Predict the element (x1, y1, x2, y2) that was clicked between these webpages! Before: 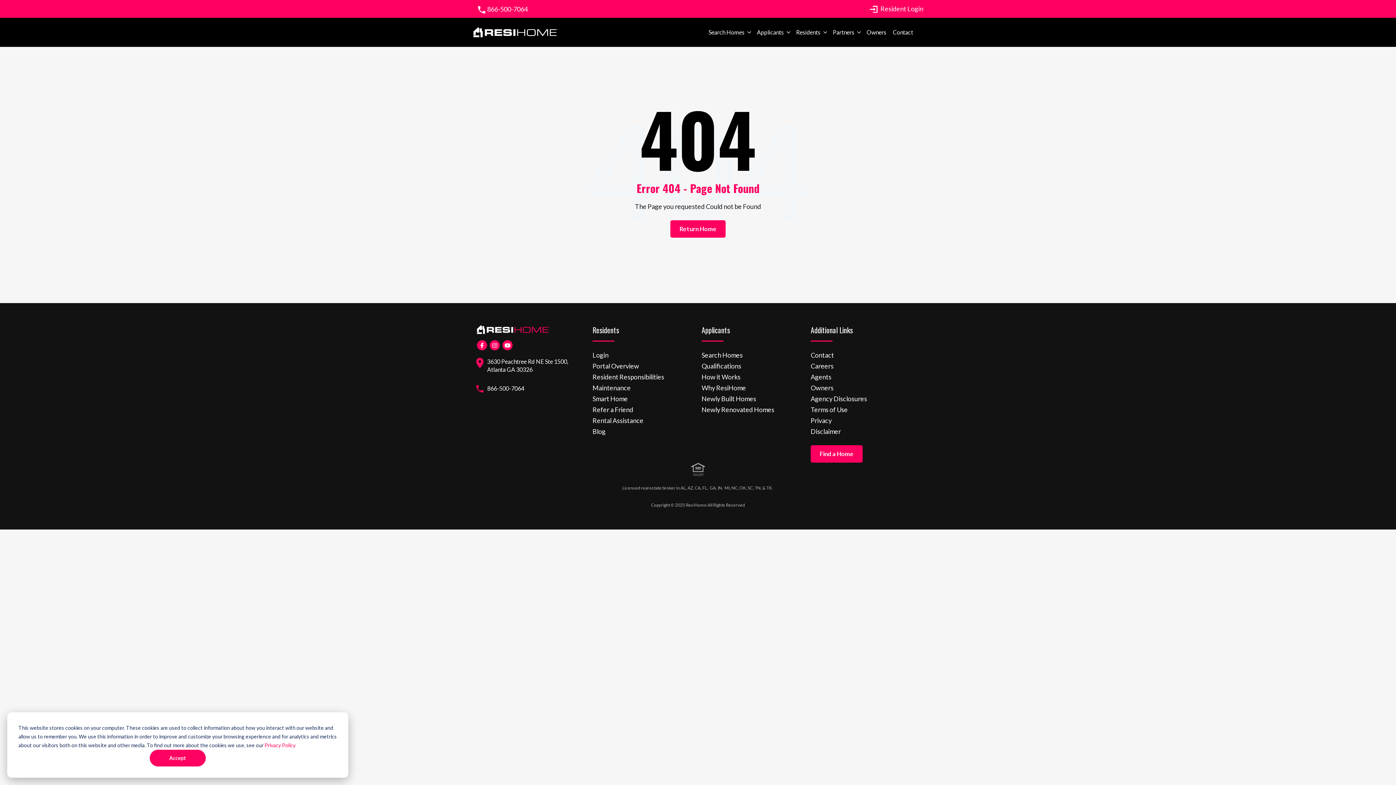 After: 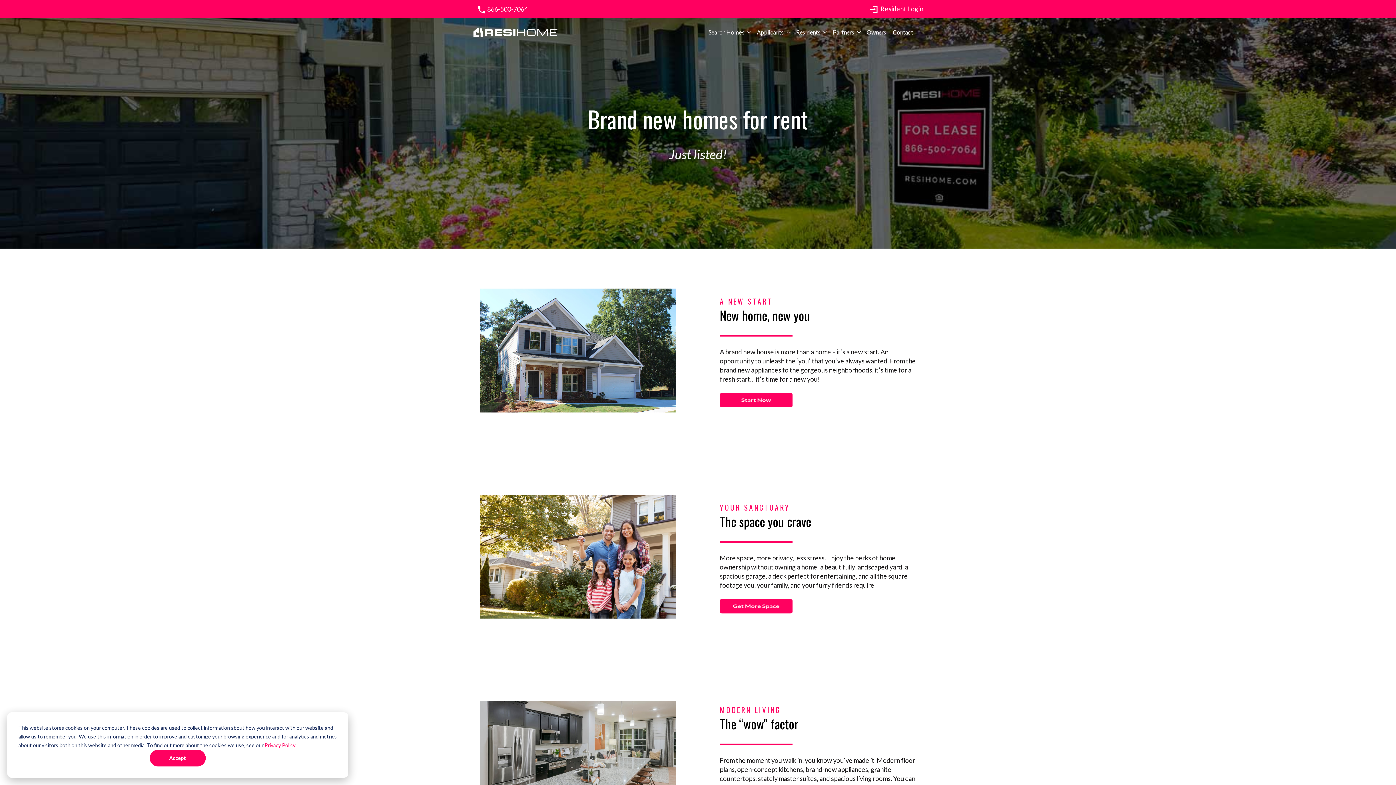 Action: label: Newly Built Homes bbox: (701, 395, 756, 403)